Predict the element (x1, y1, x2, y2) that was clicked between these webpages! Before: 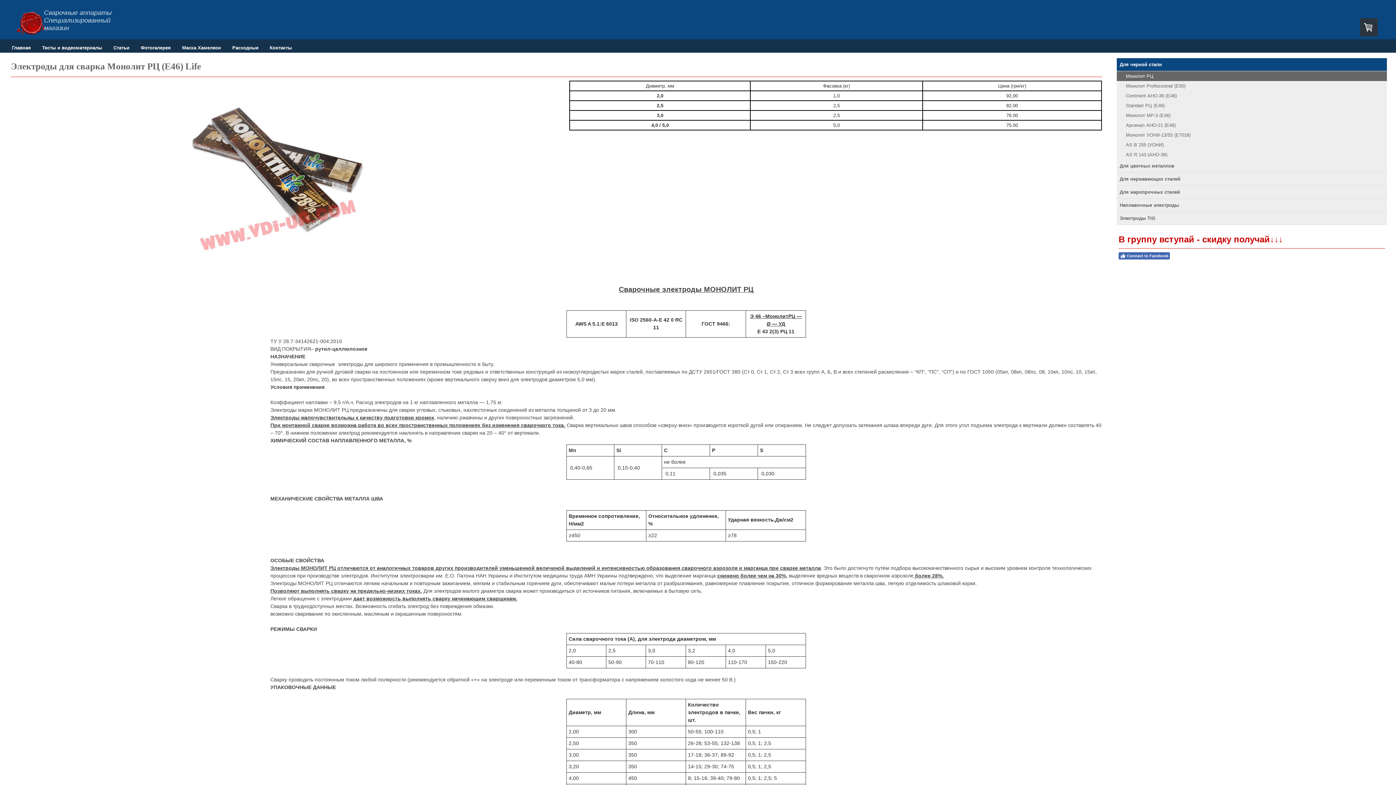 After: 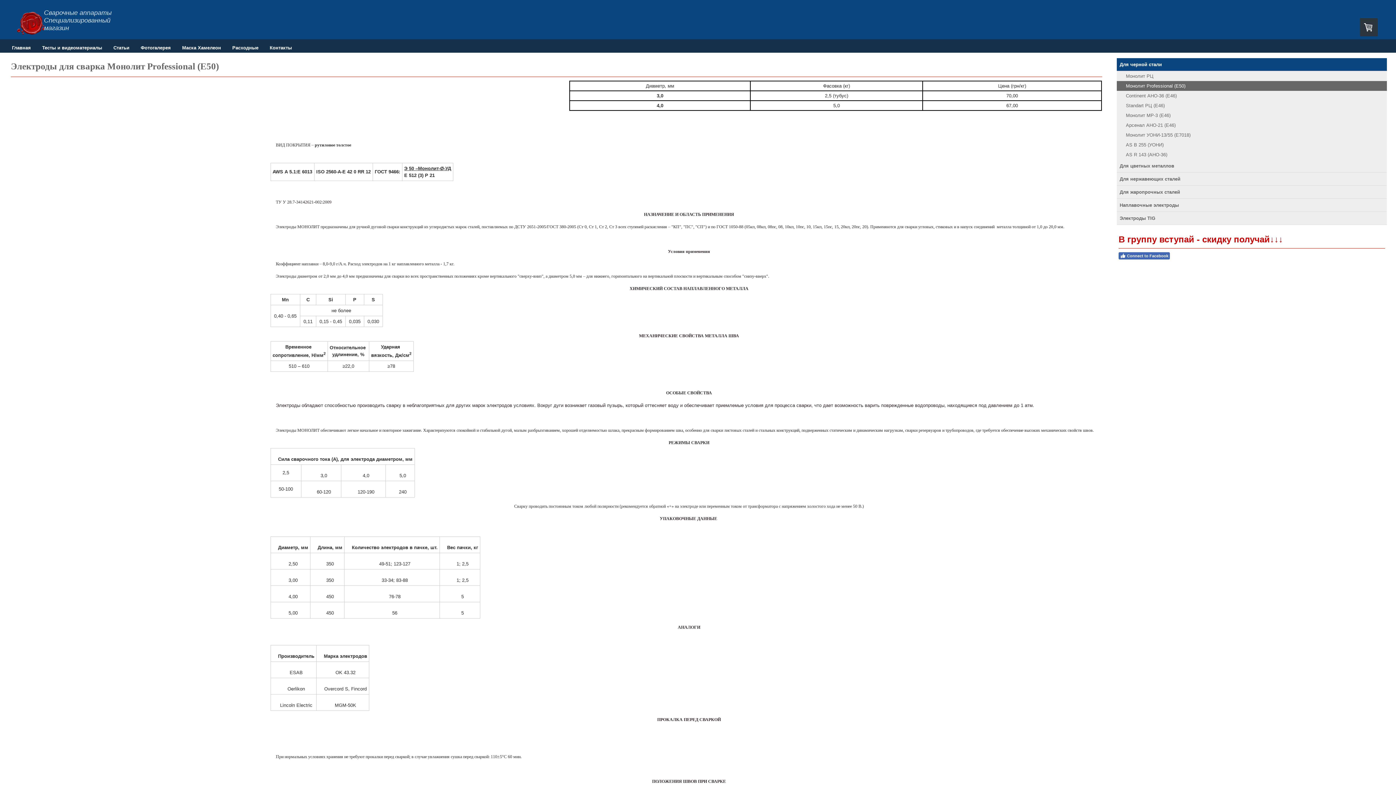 Action: label: Монолит Professional (E50) bbox: (1117, 81, 1387, 90)